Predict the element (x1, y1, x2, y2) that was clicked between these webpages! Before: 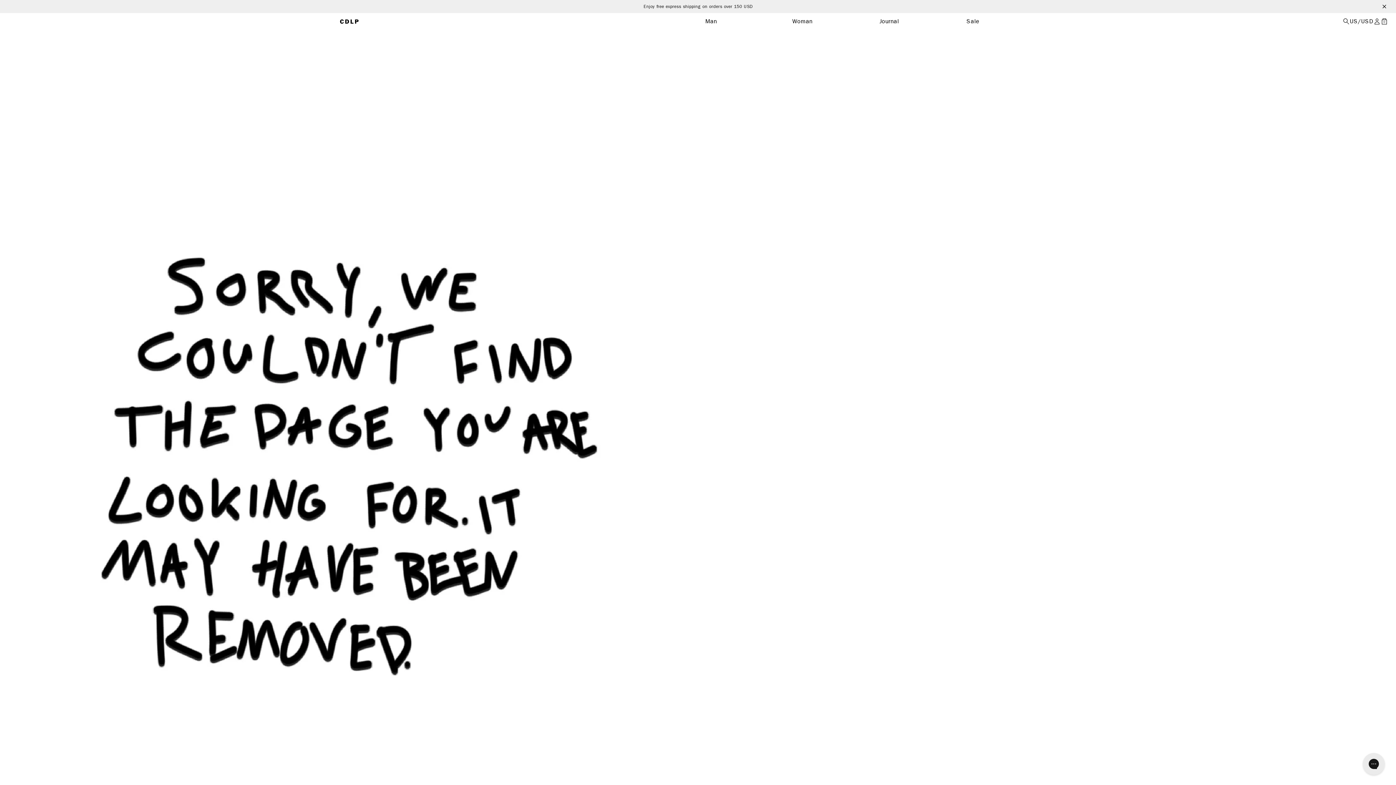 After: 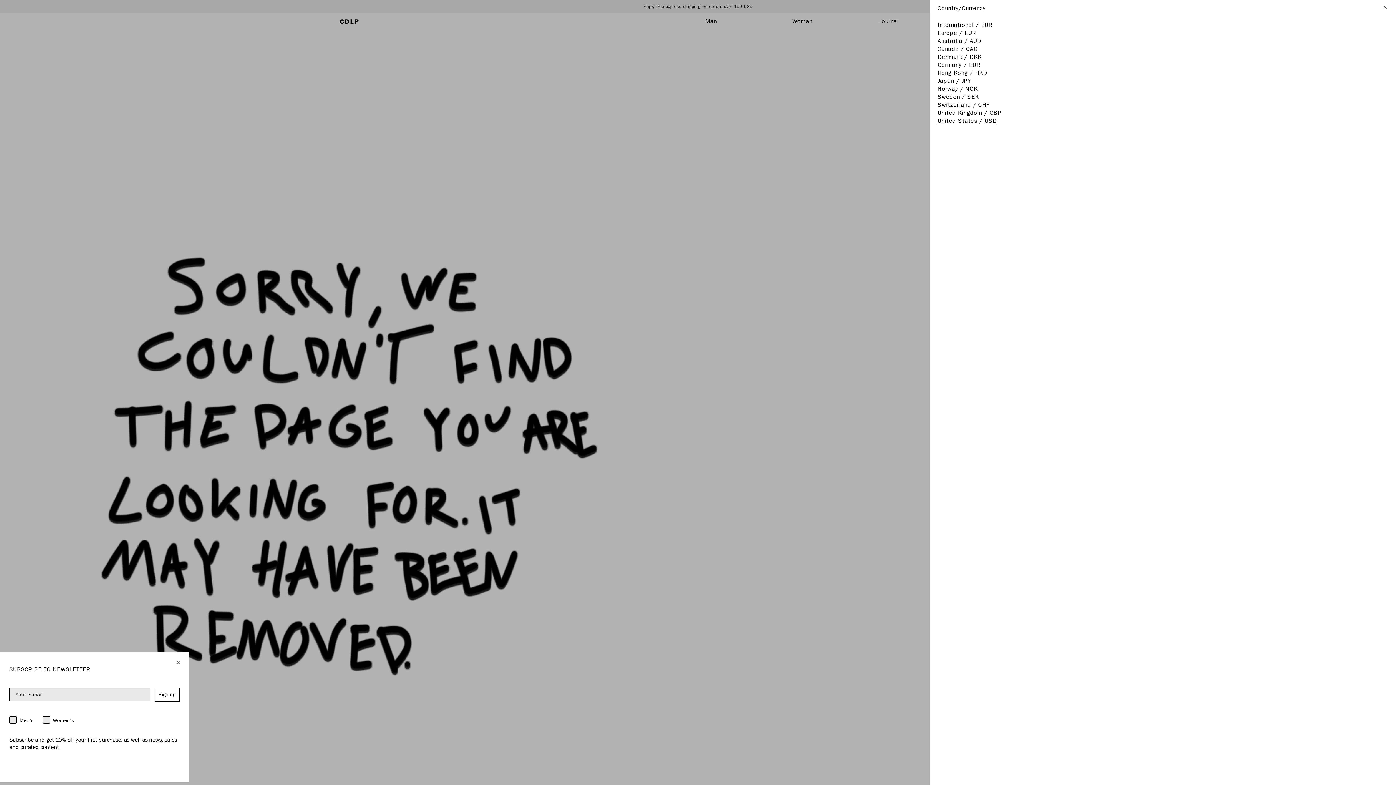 Action: label: Country code bbox: (1350, 17, 1373, 25)